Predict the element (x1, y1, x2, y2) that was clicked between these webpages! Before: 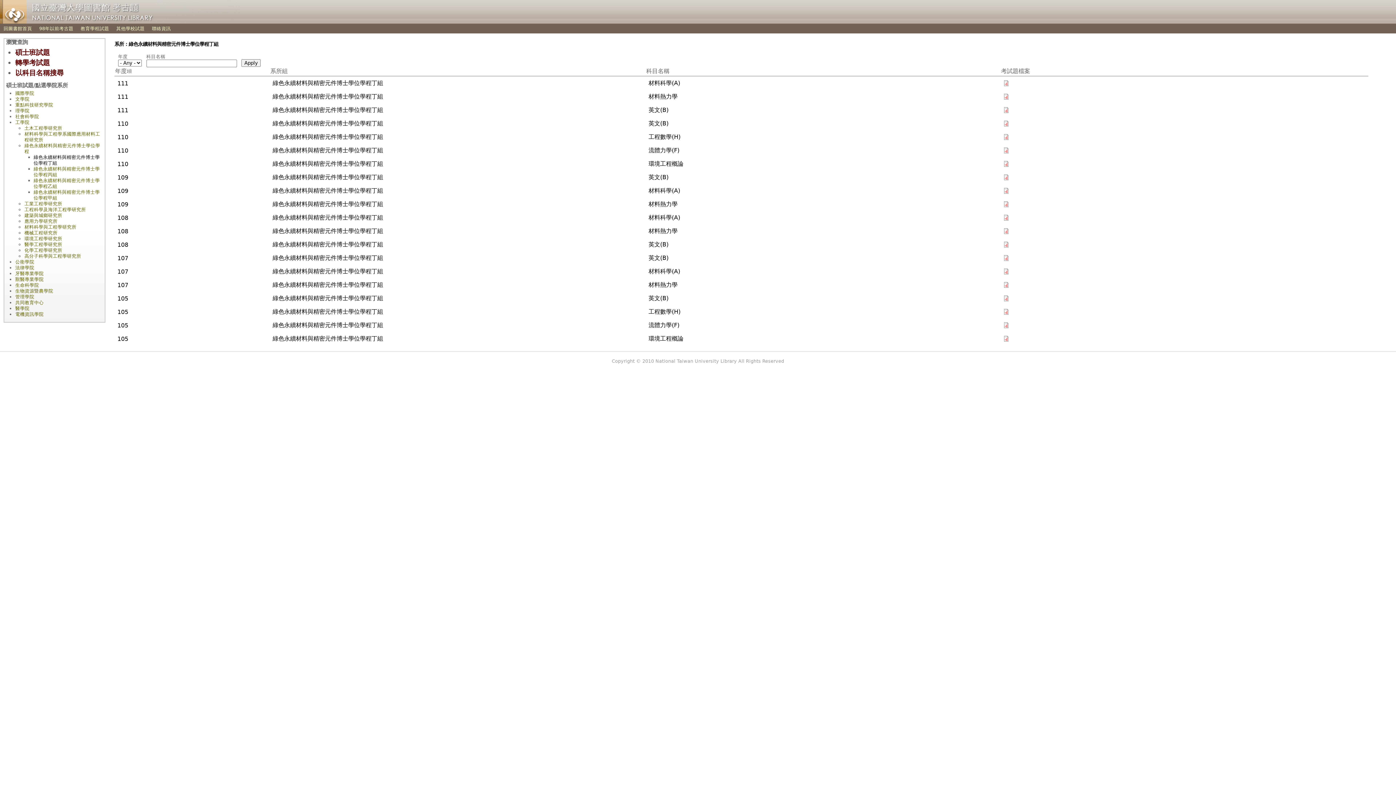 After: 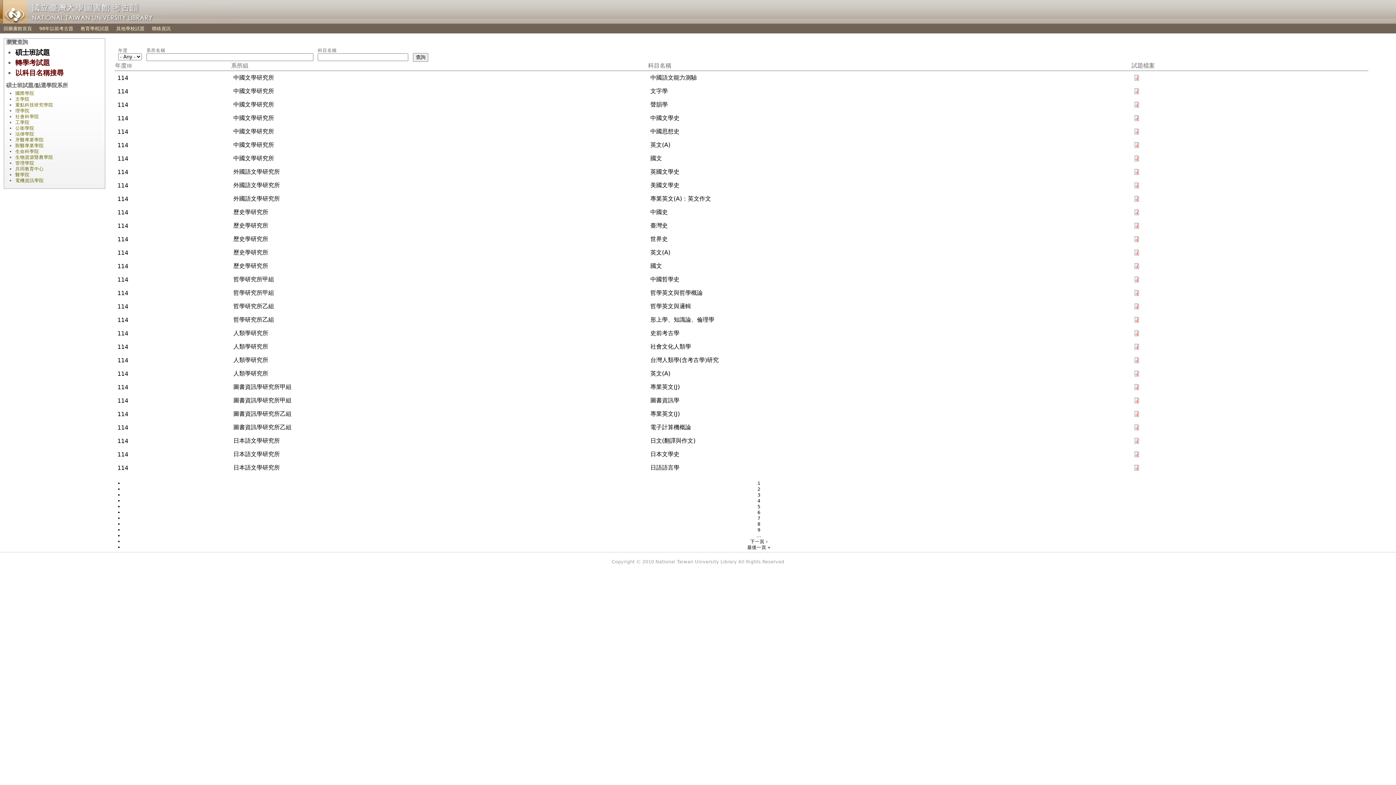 Action: label: 碩士班試題 bbox: (15, 48, 49, 56)